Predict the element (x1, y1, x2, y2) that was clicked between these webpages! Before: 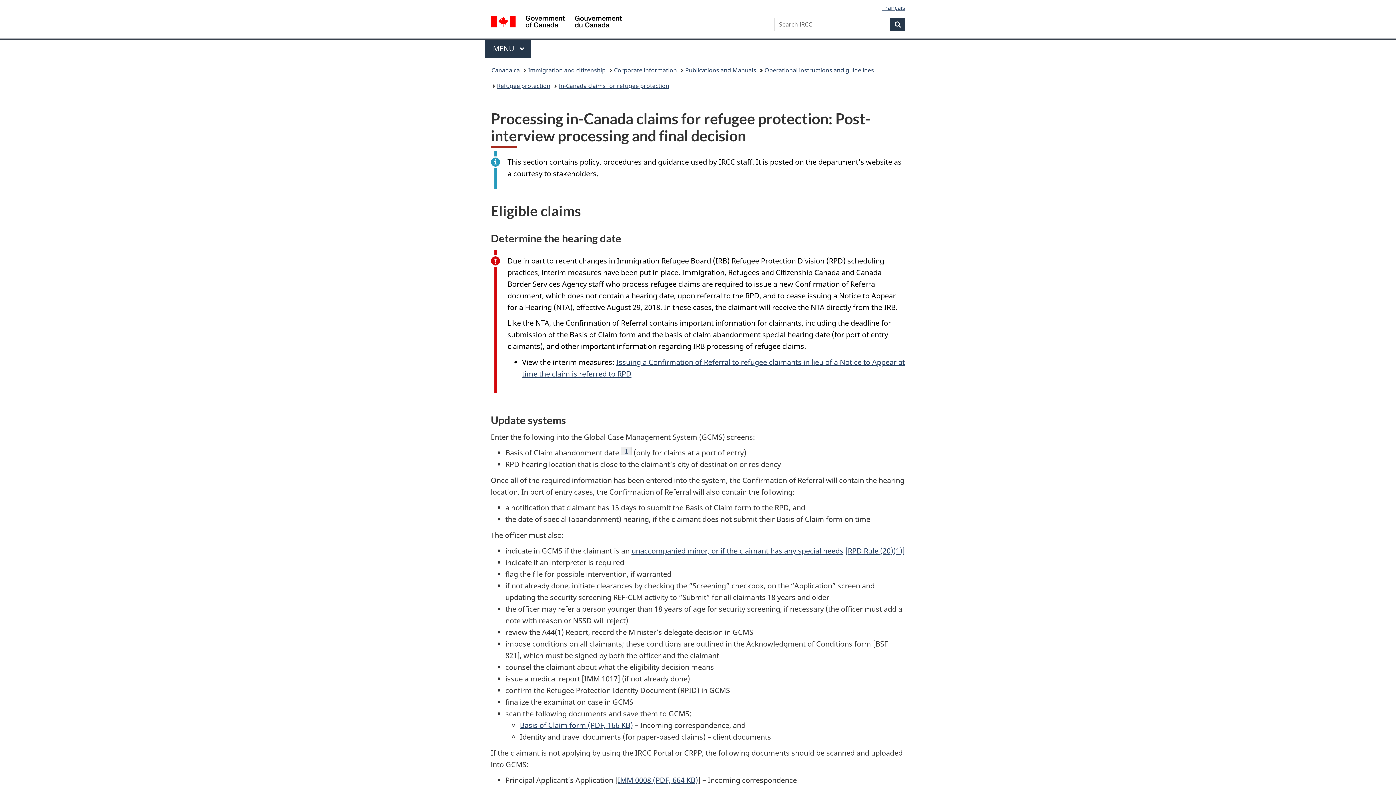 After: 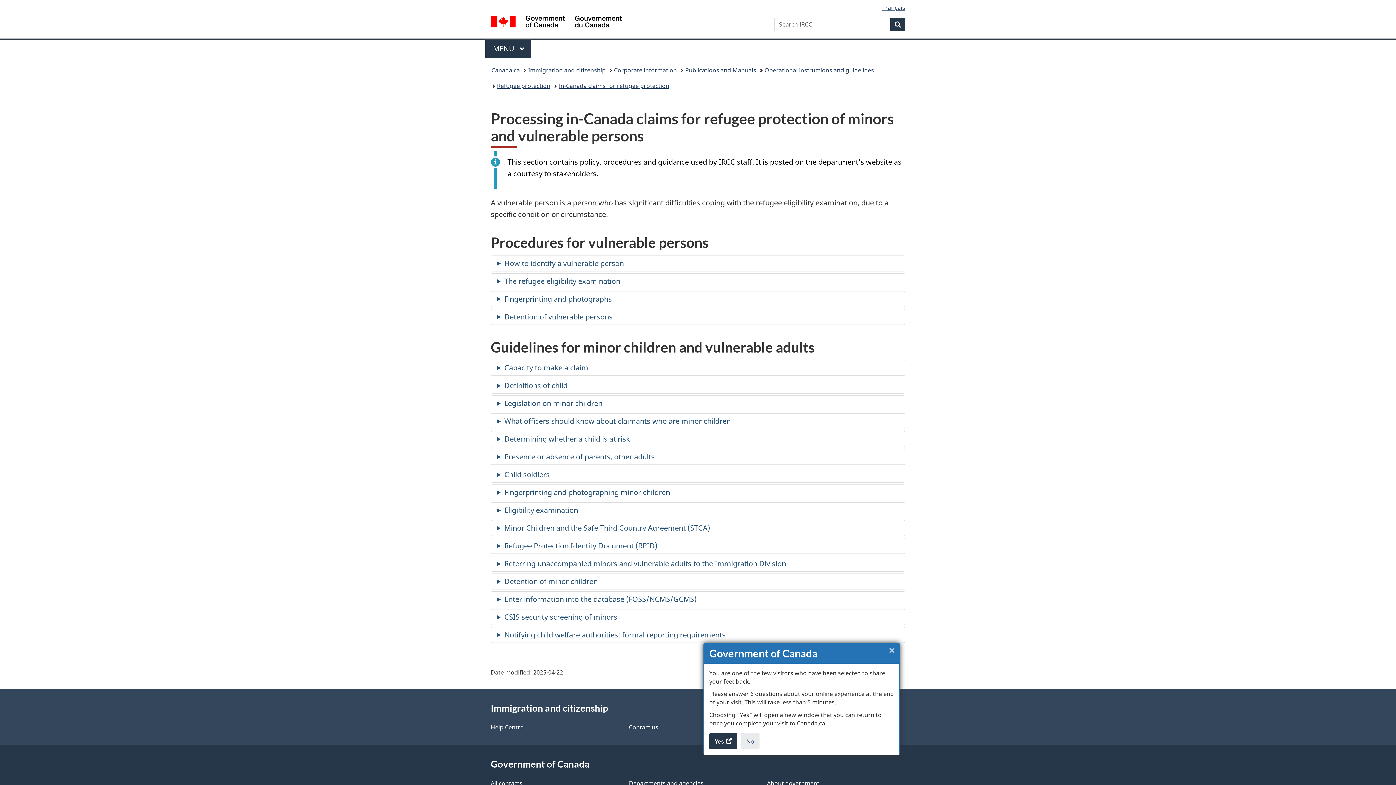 Action: bbox: (631, 546, 843, 556) label: unaccompanied minor, or if the claimant has any special needs